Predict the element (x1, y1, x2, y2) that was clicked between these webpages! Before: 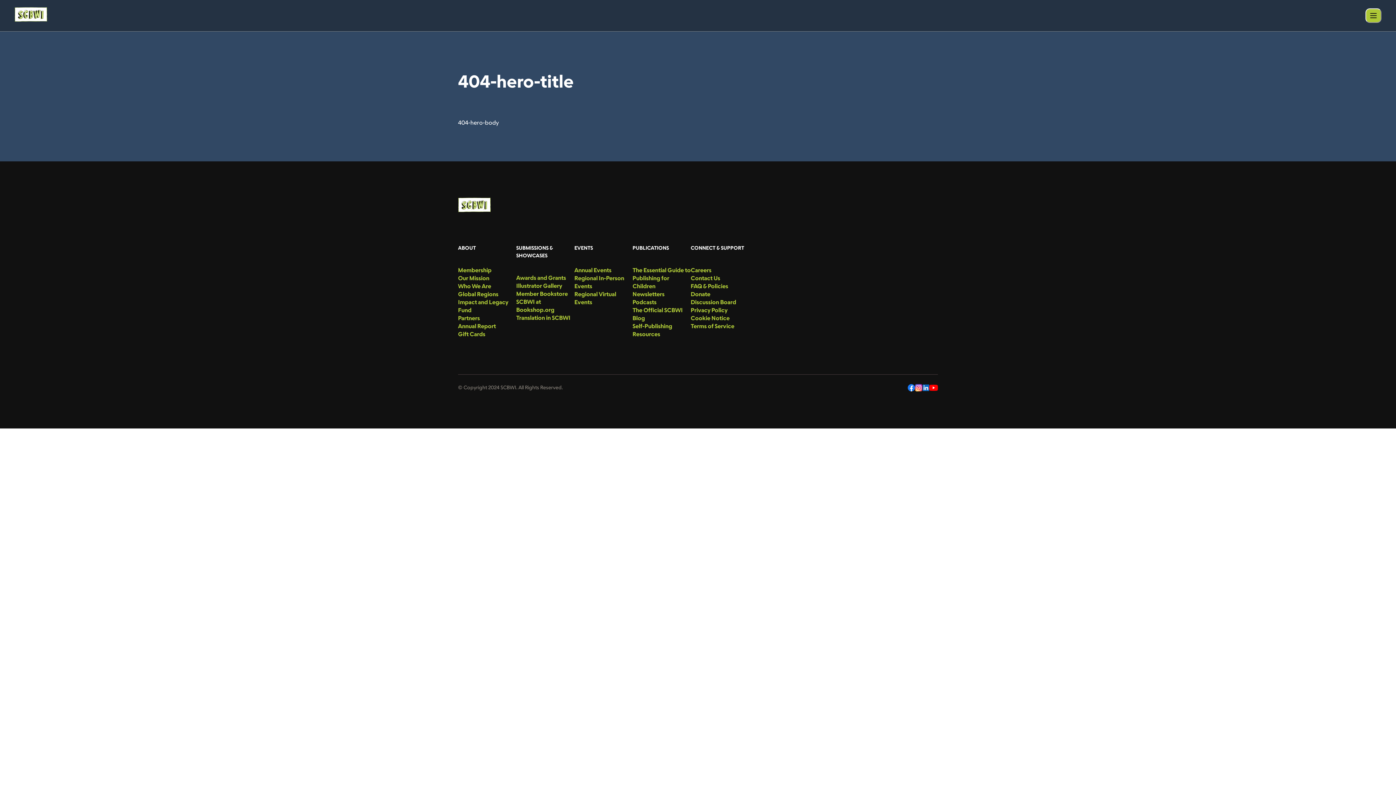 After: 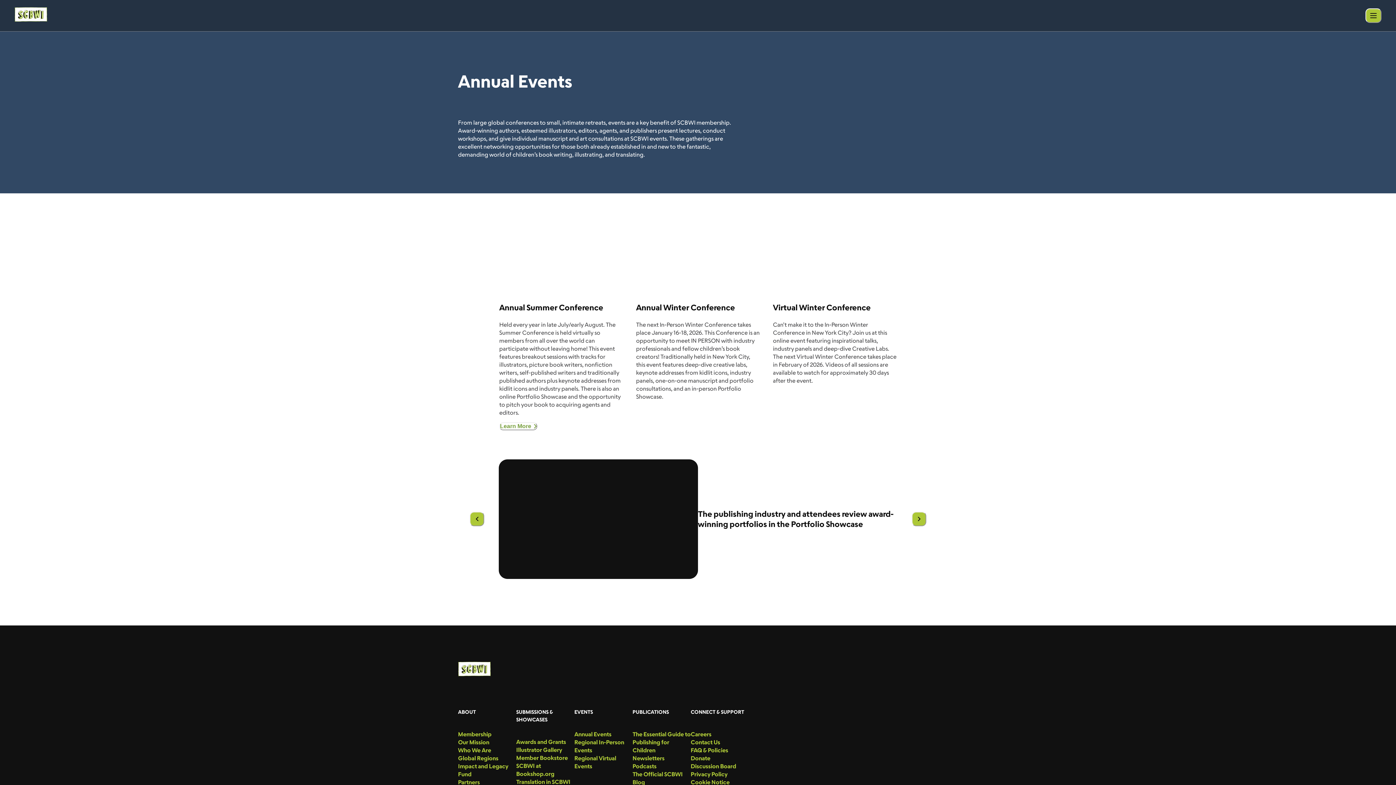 Action: label: menu-link bbox: (574, 266, 632, 274)